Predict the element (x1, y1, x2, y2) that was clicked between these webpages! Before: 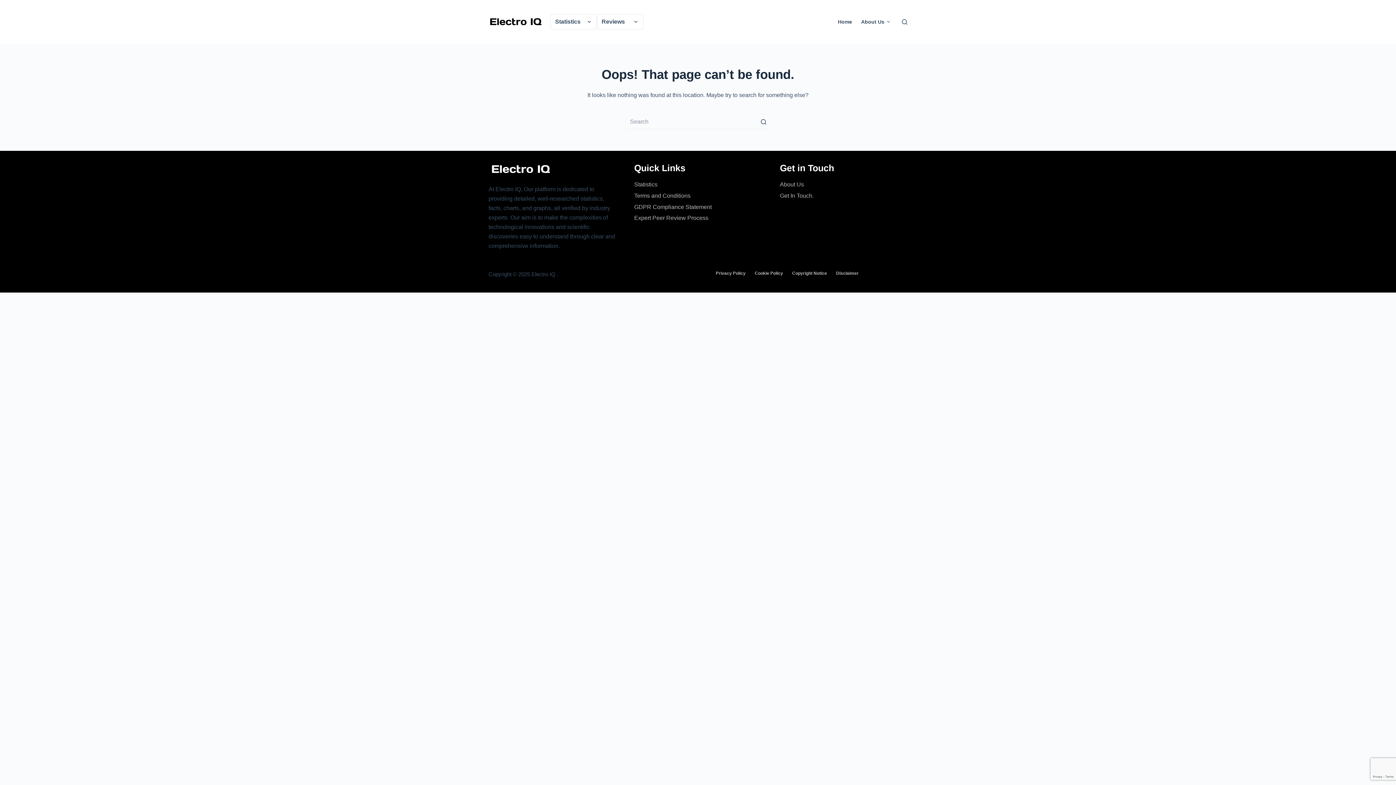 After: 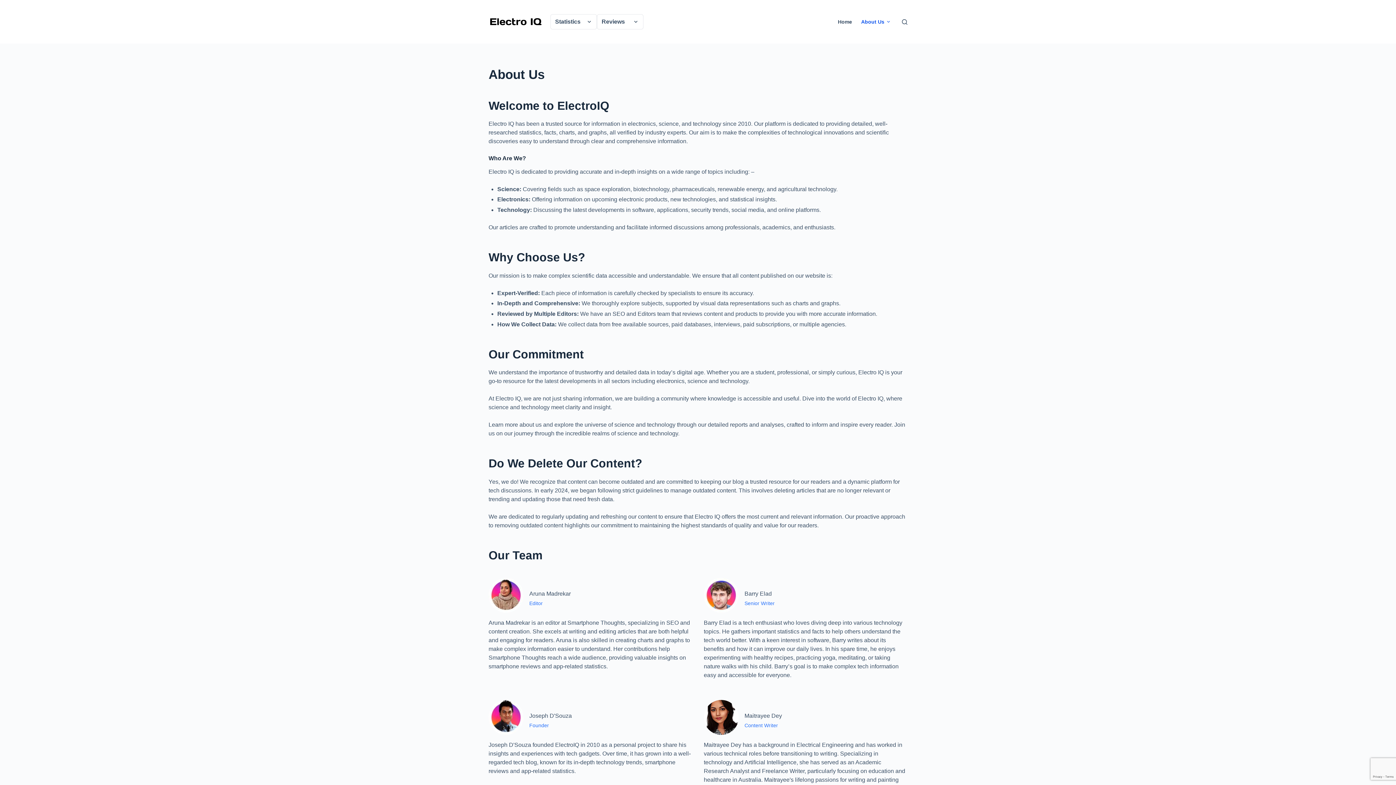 Action: bbox: (780, 181, 804, 187) label: About Us